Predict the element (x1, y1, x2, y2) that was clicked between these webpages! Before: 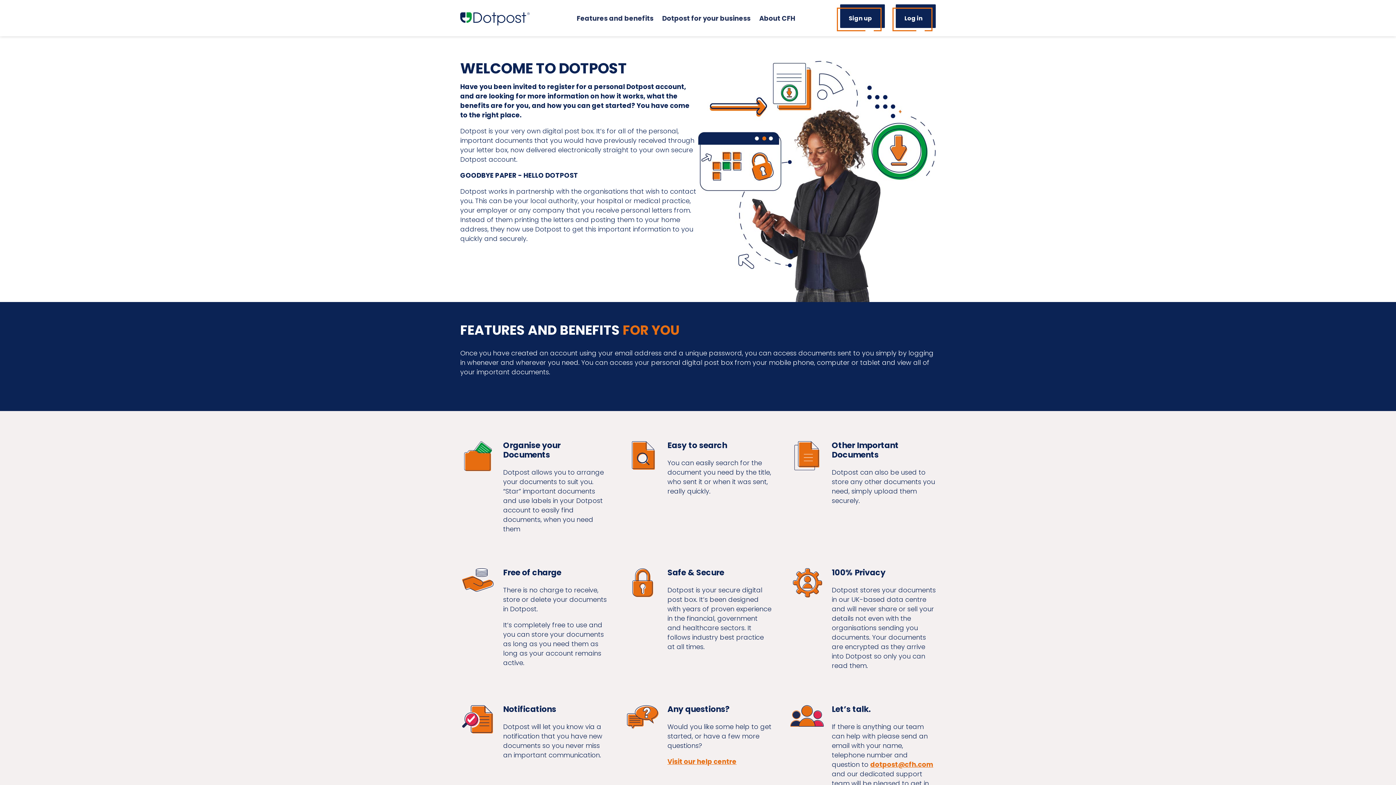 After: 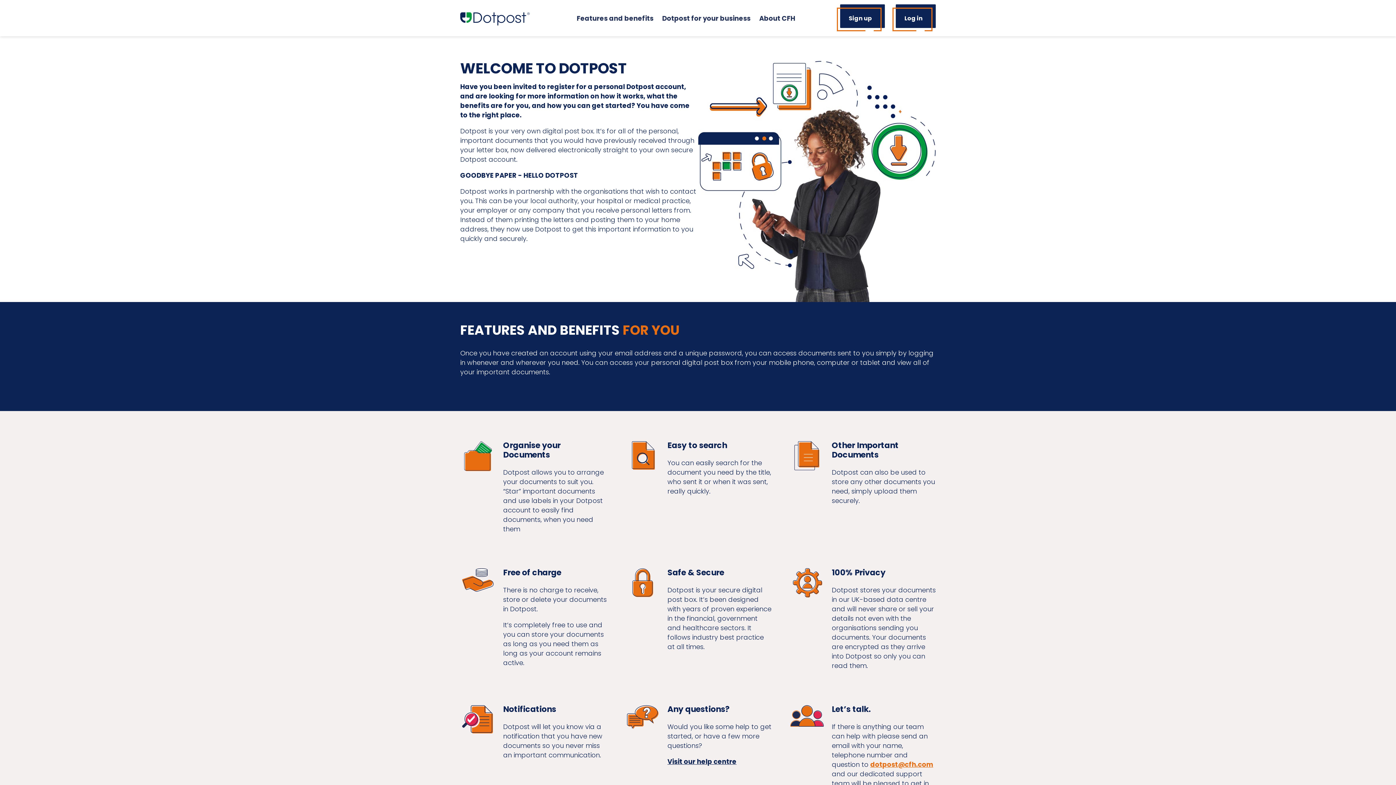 Action: label: Visit our help centre bbox: (667, 757, 736, 766)